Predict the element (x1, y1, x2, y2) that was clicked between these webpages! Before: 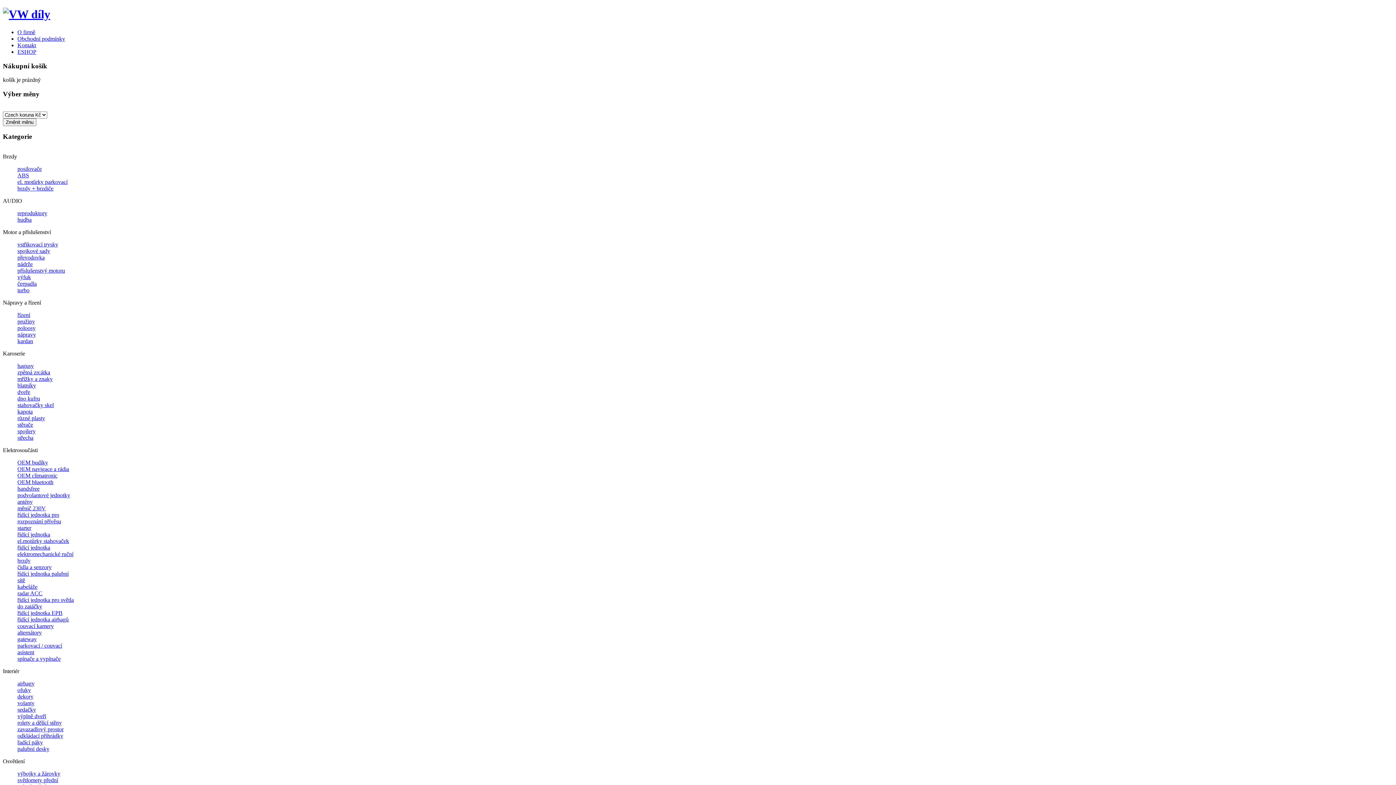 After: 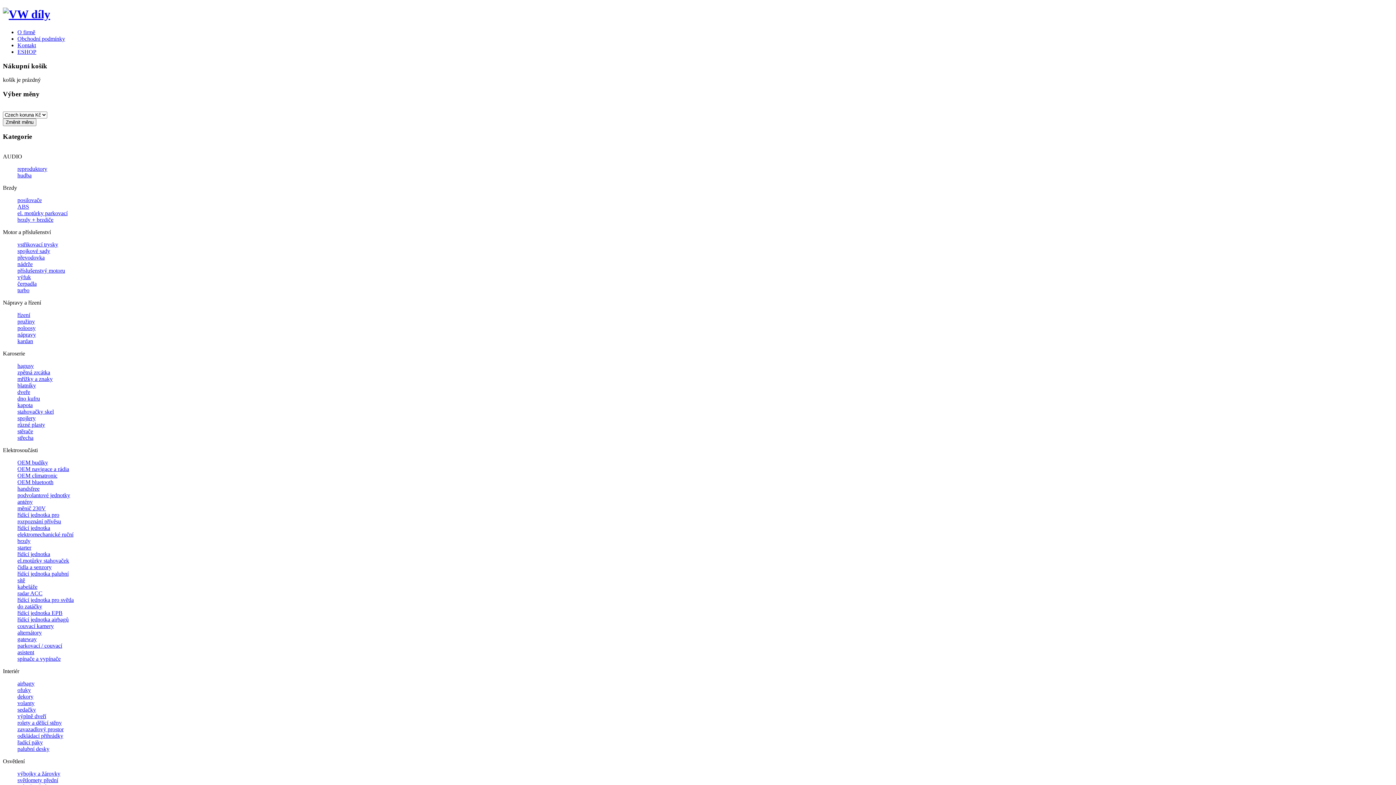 Action: label: řídící jednotka elektromechanické ruční brzdy bbox: (17, 544, 73, 564)